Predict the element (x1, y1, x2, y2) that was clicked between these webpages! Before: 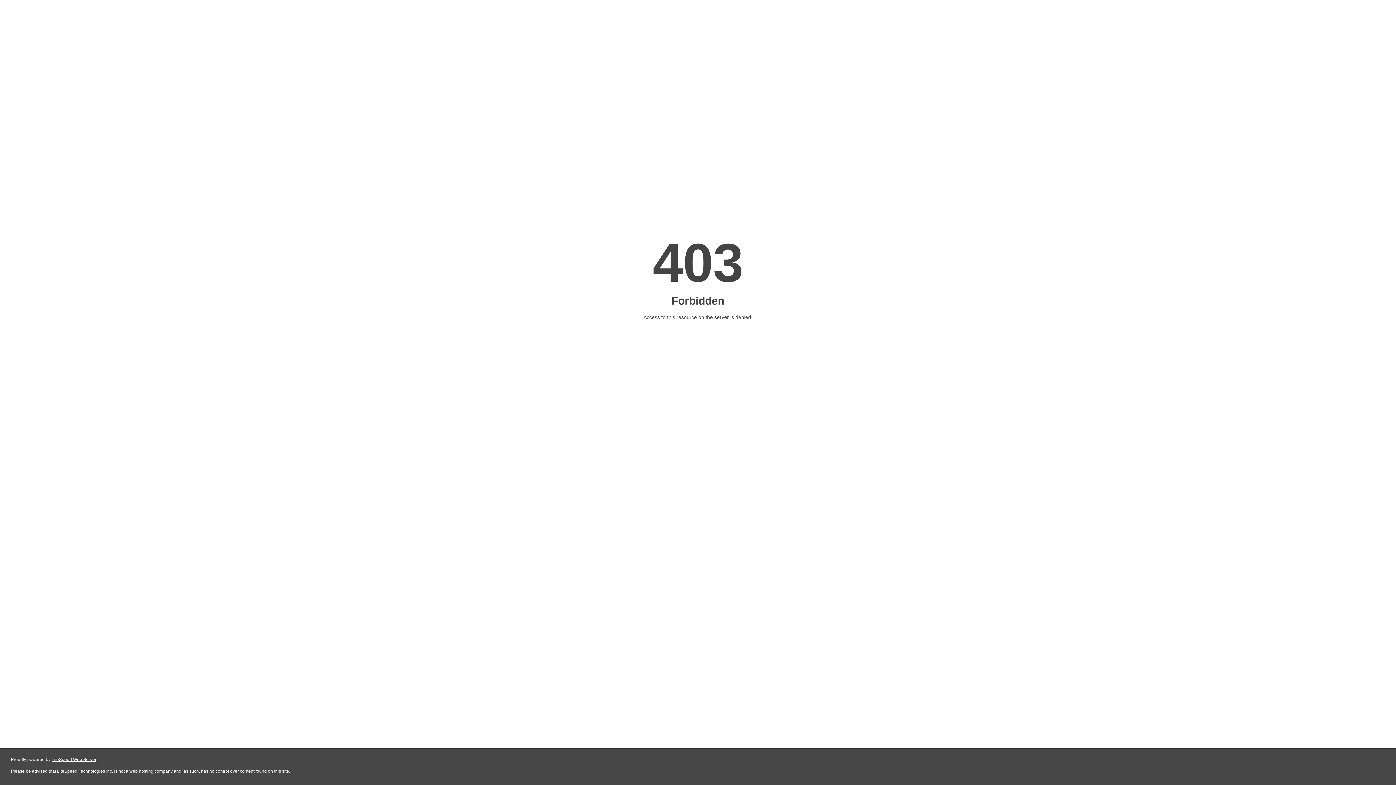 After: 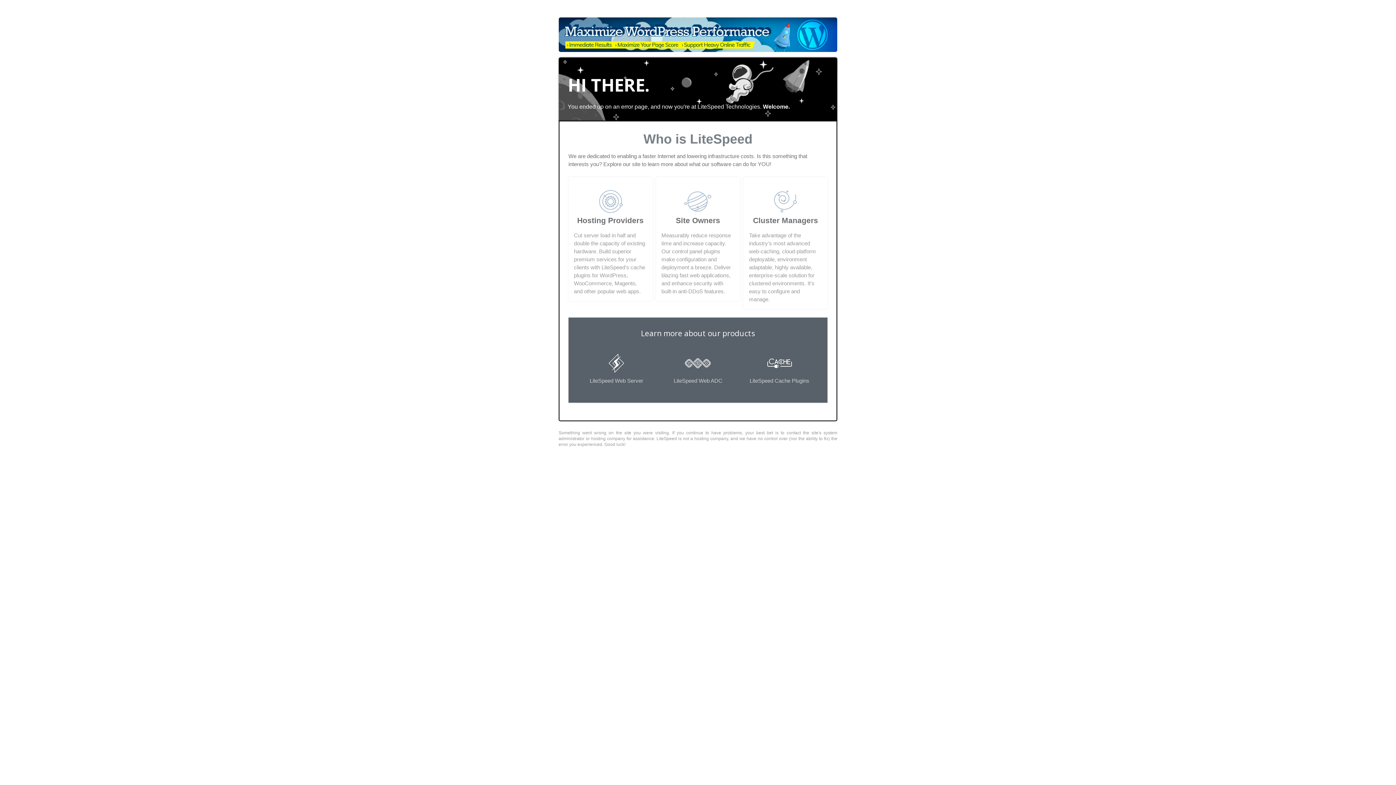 Action: bbox: (51, 757, 96, 762) label: LiteSpeed Web Server